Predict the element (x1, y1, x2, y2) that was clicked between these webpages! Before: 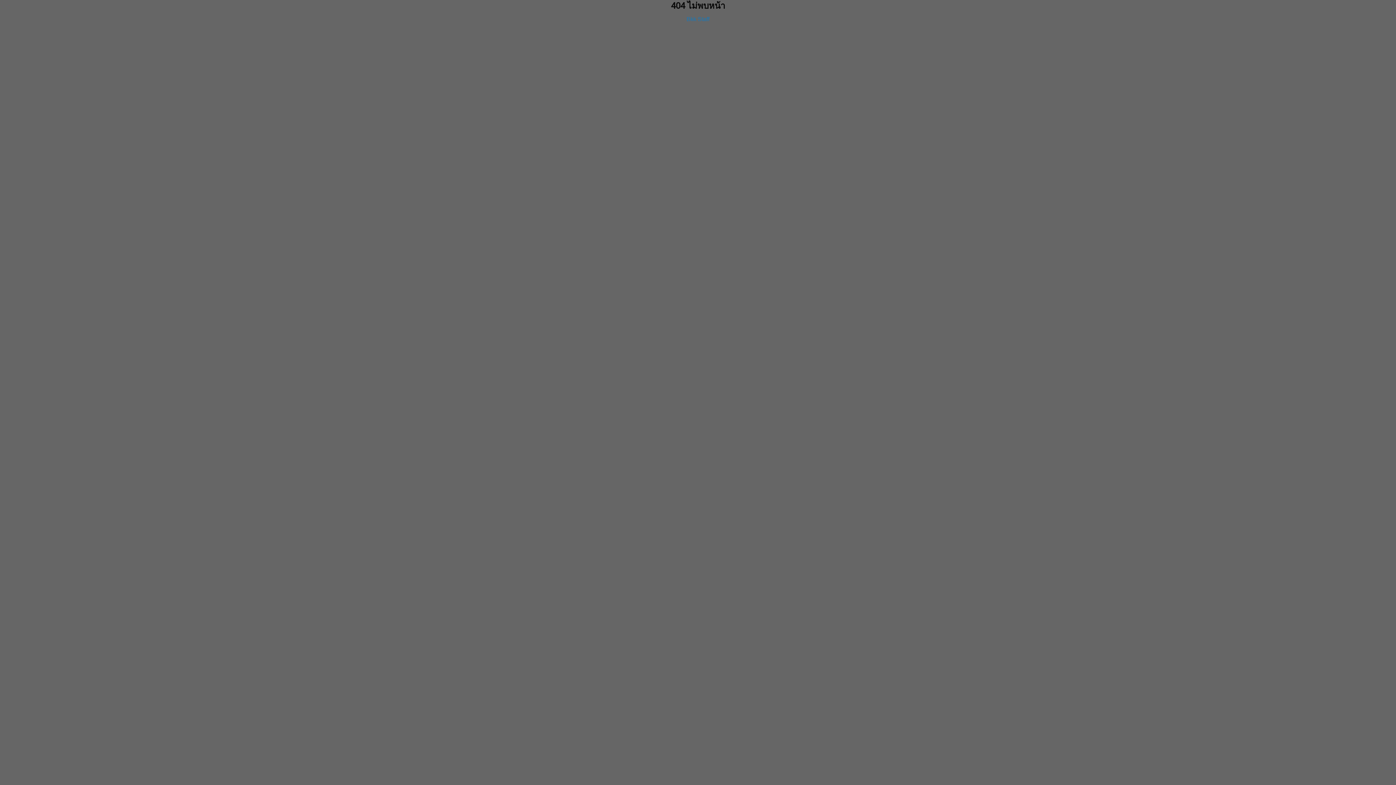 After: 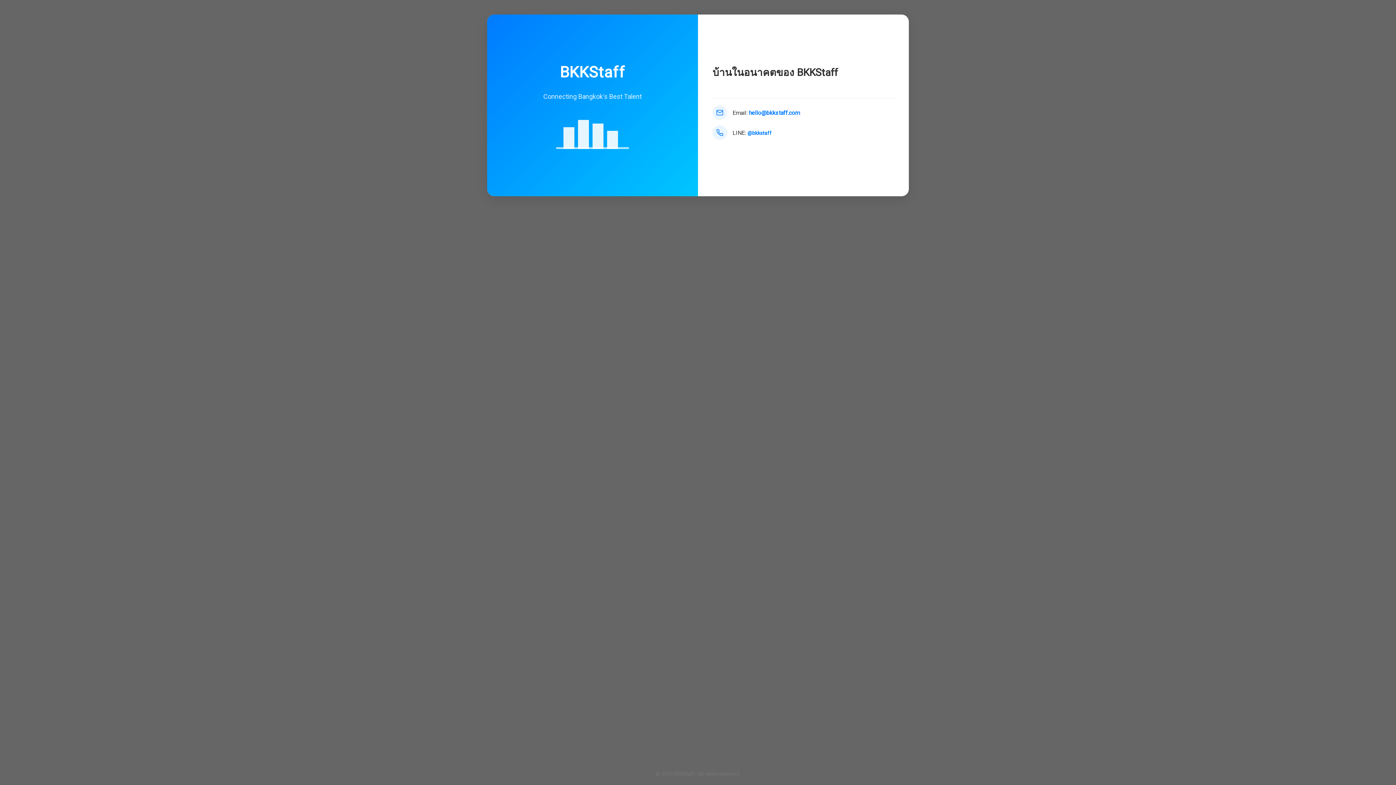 Action: bbox: (686, 16, 709, 22) label: Bkk Staff